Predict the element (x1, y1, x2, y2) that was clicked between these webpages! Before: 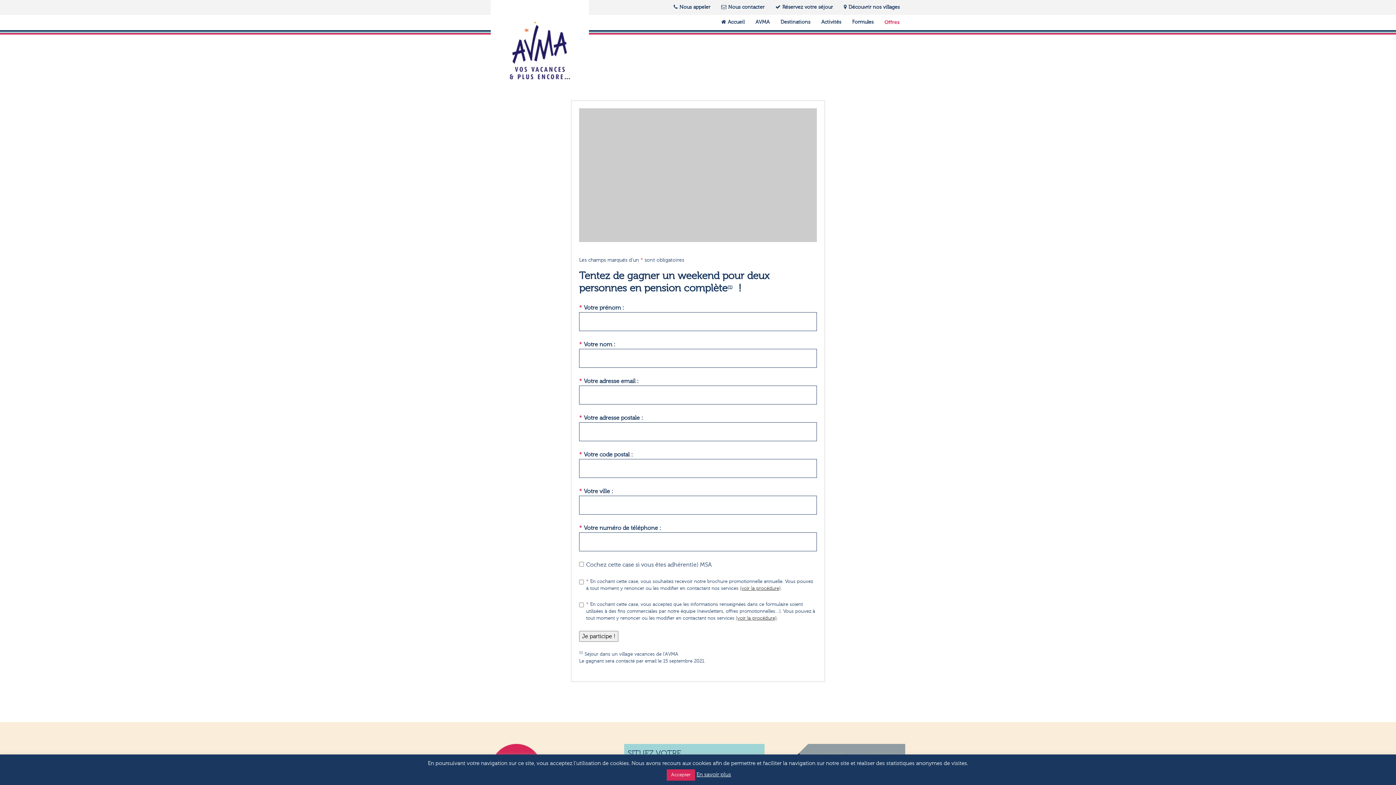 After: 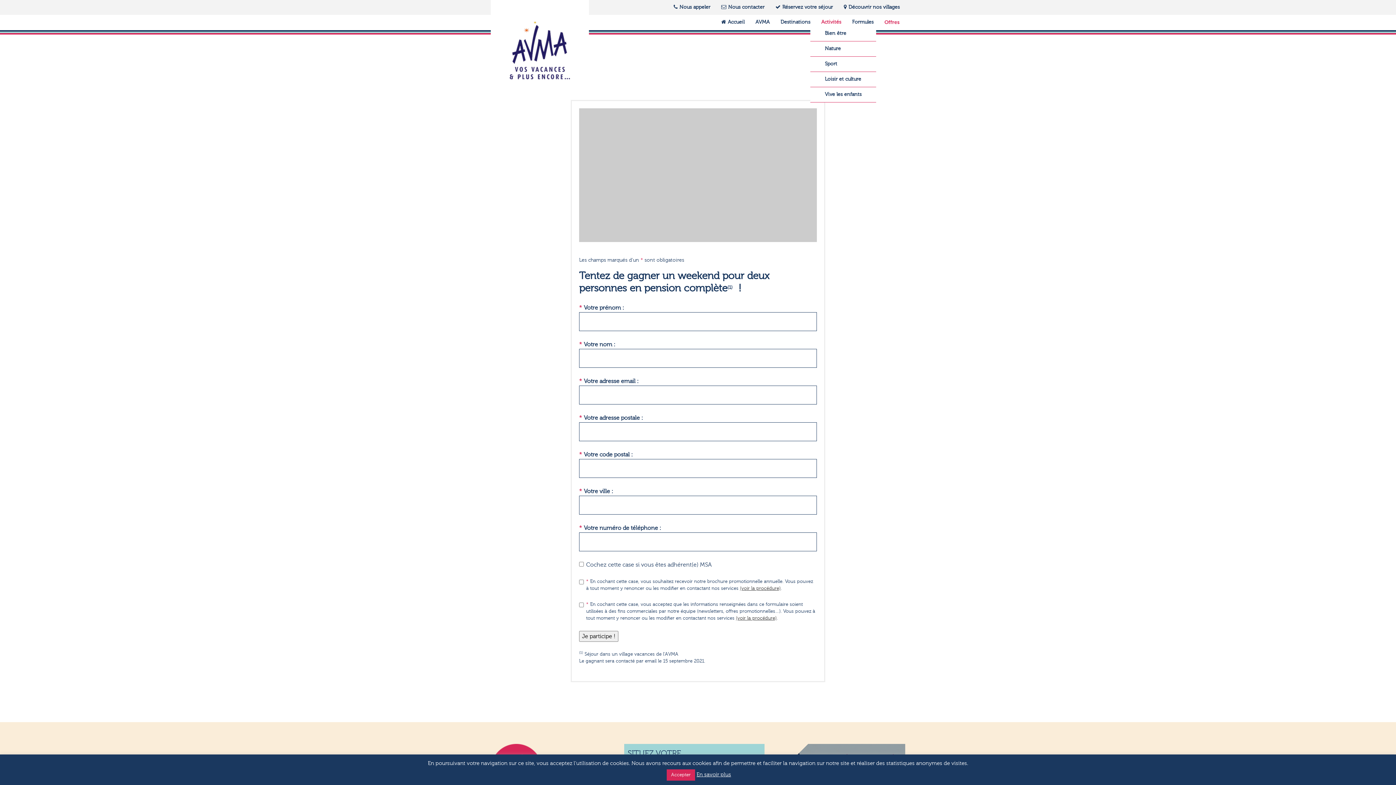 Action: label: Activités bbox: (821, 19, 841, 25)